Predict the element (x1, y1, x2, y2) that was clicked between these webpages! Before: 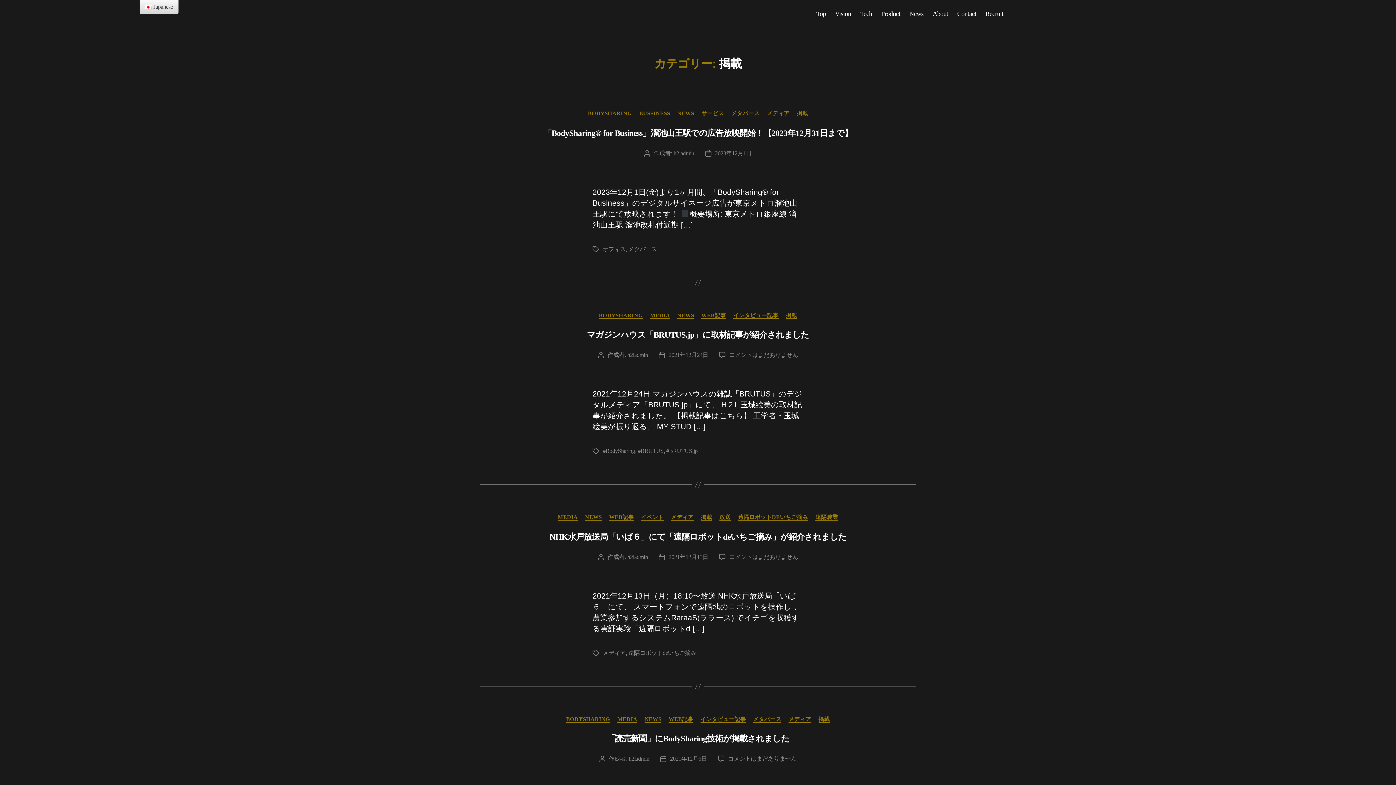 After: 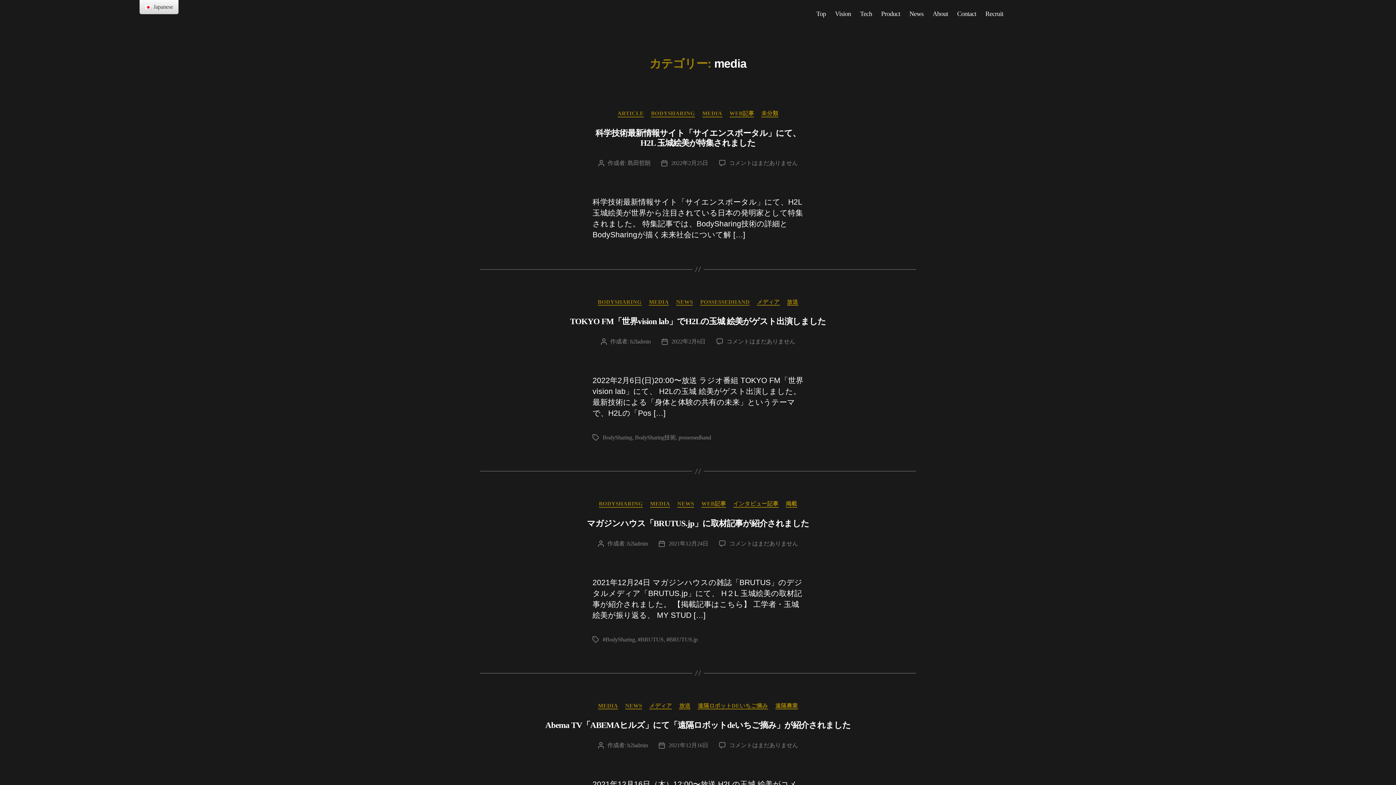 Action: label: MEDIA bbox: (558, 514, 577, 521)